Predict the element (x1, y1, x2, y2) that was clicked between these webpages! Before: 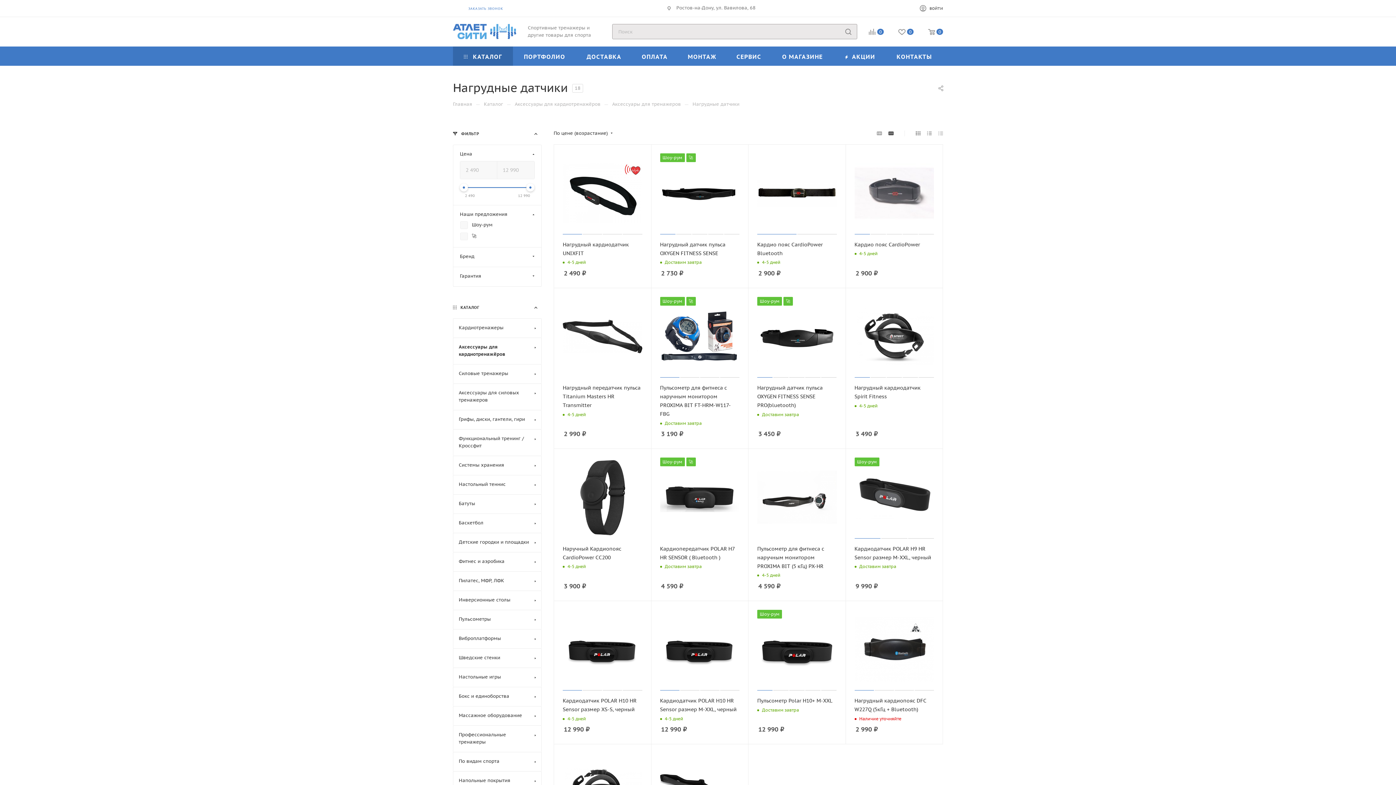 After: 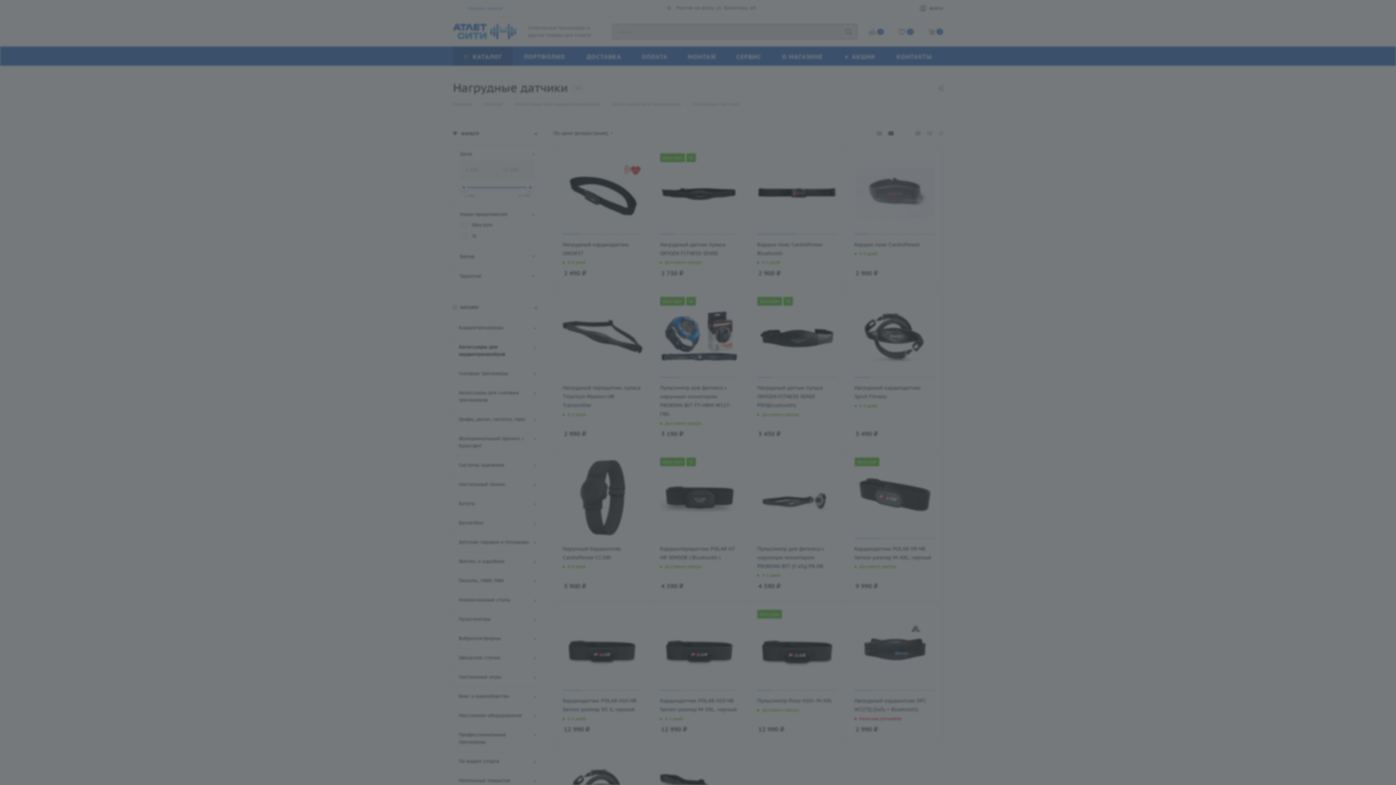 Action: label: ВОЙТИ bbox: (920, 4, 943, 13)